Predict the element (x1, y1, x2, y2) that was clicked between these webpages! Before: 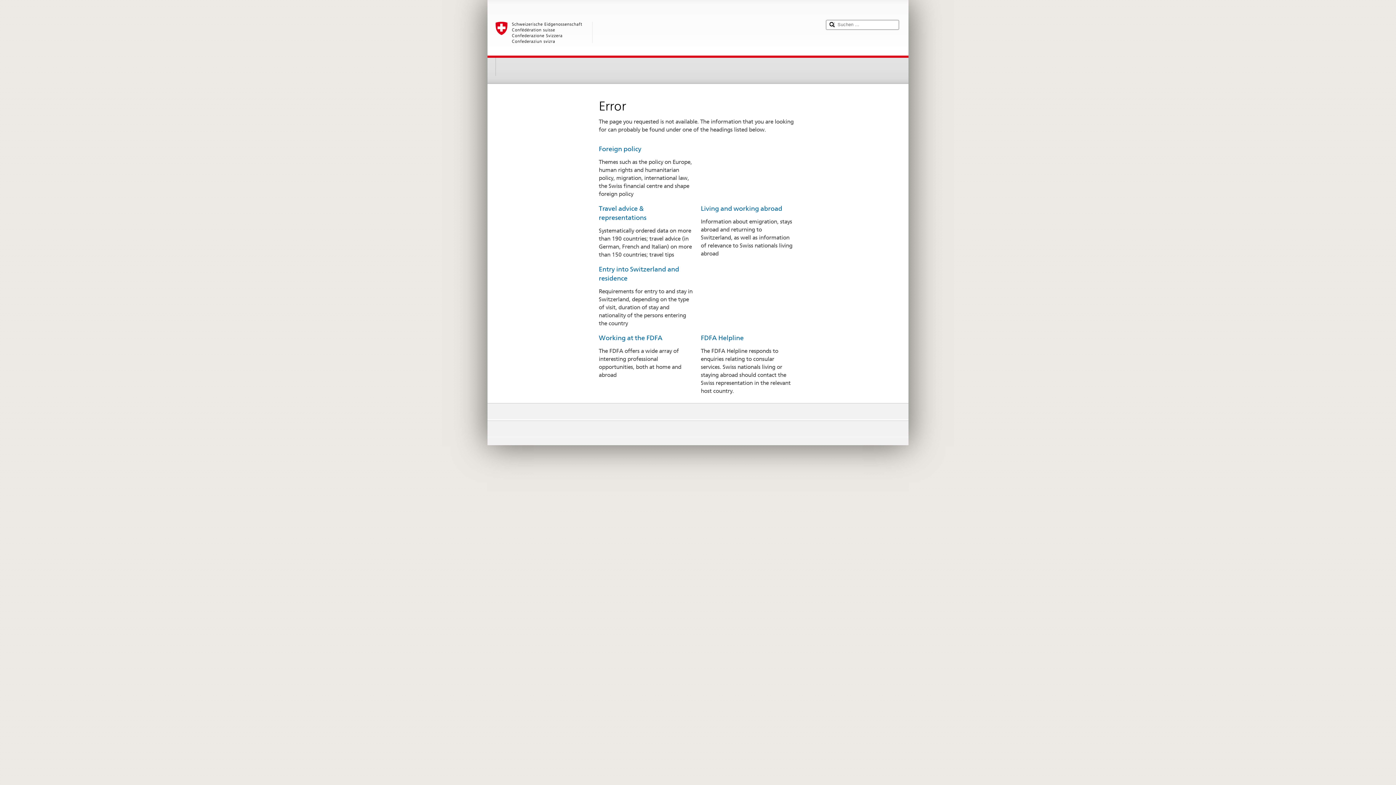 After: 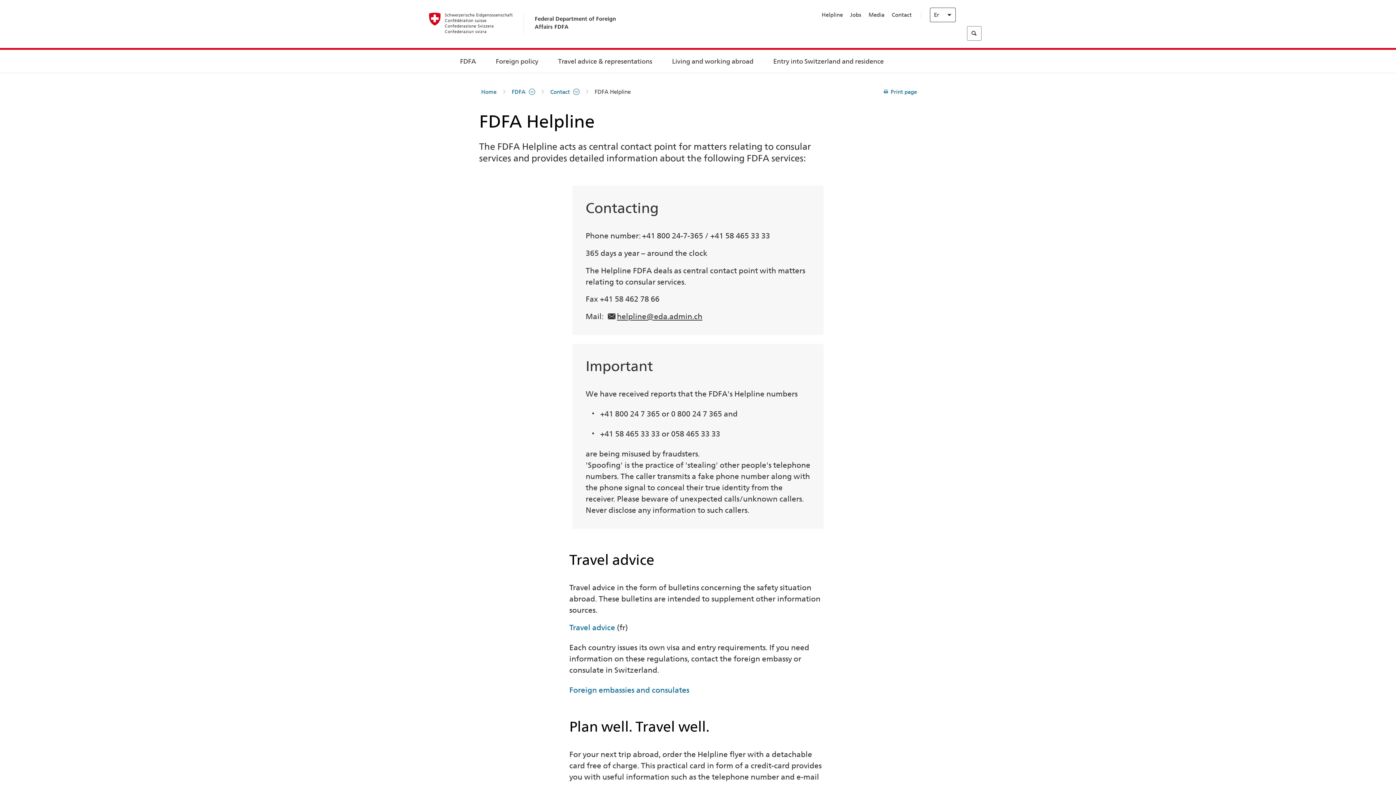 Action: label: FDFA Helpline bbox: (701, 334, 743, 341)